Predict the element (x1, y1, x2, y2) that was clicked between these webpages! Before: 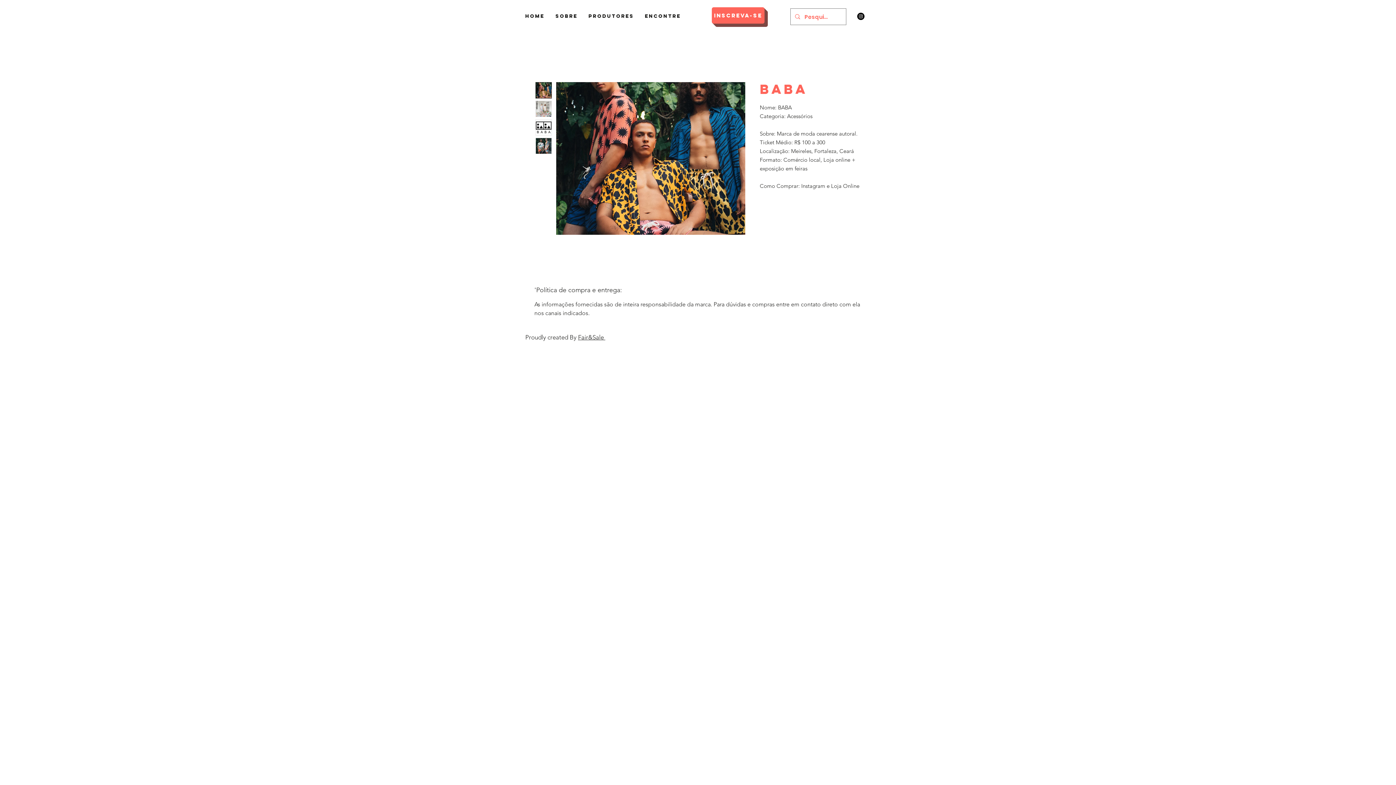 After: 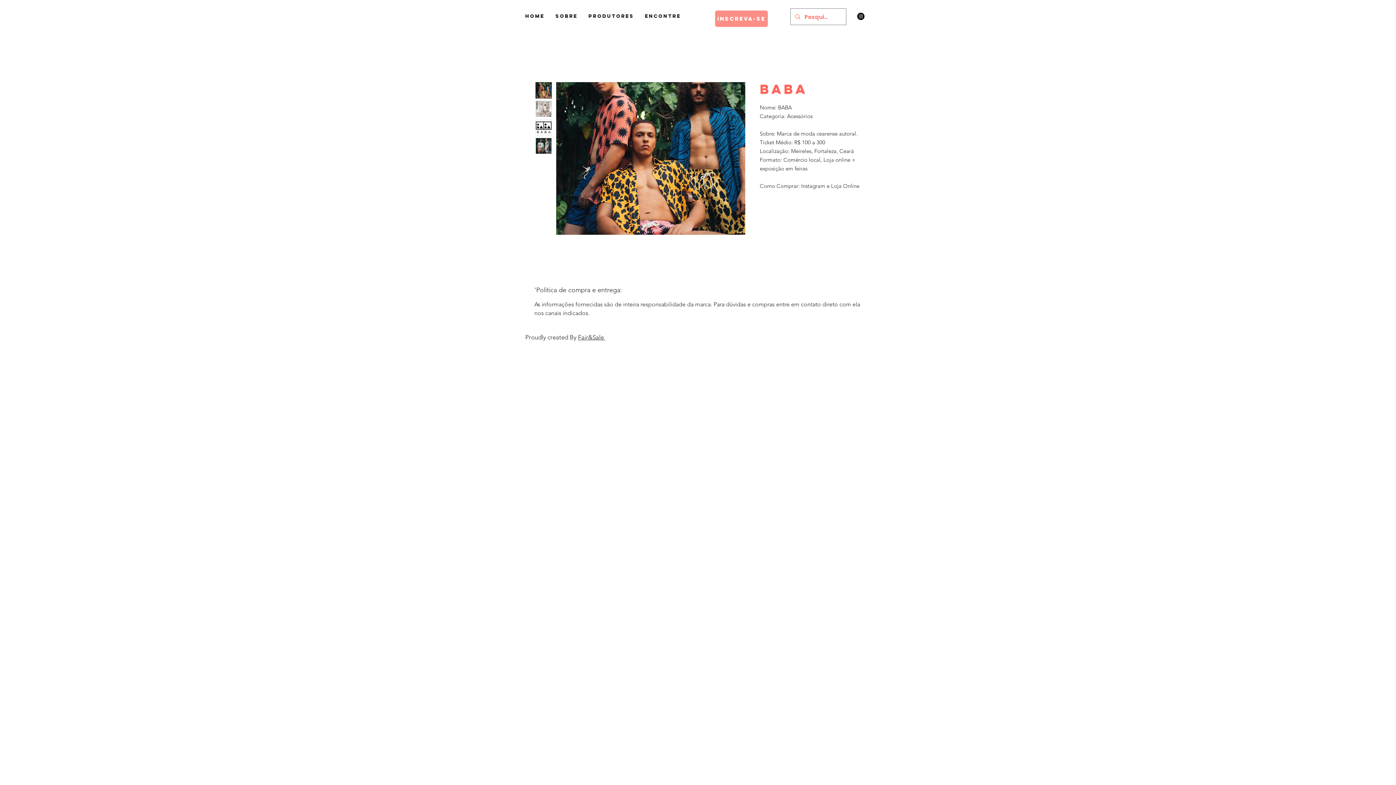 Action: label: Inscreva-se bbox: (712, 7, 764, 23)